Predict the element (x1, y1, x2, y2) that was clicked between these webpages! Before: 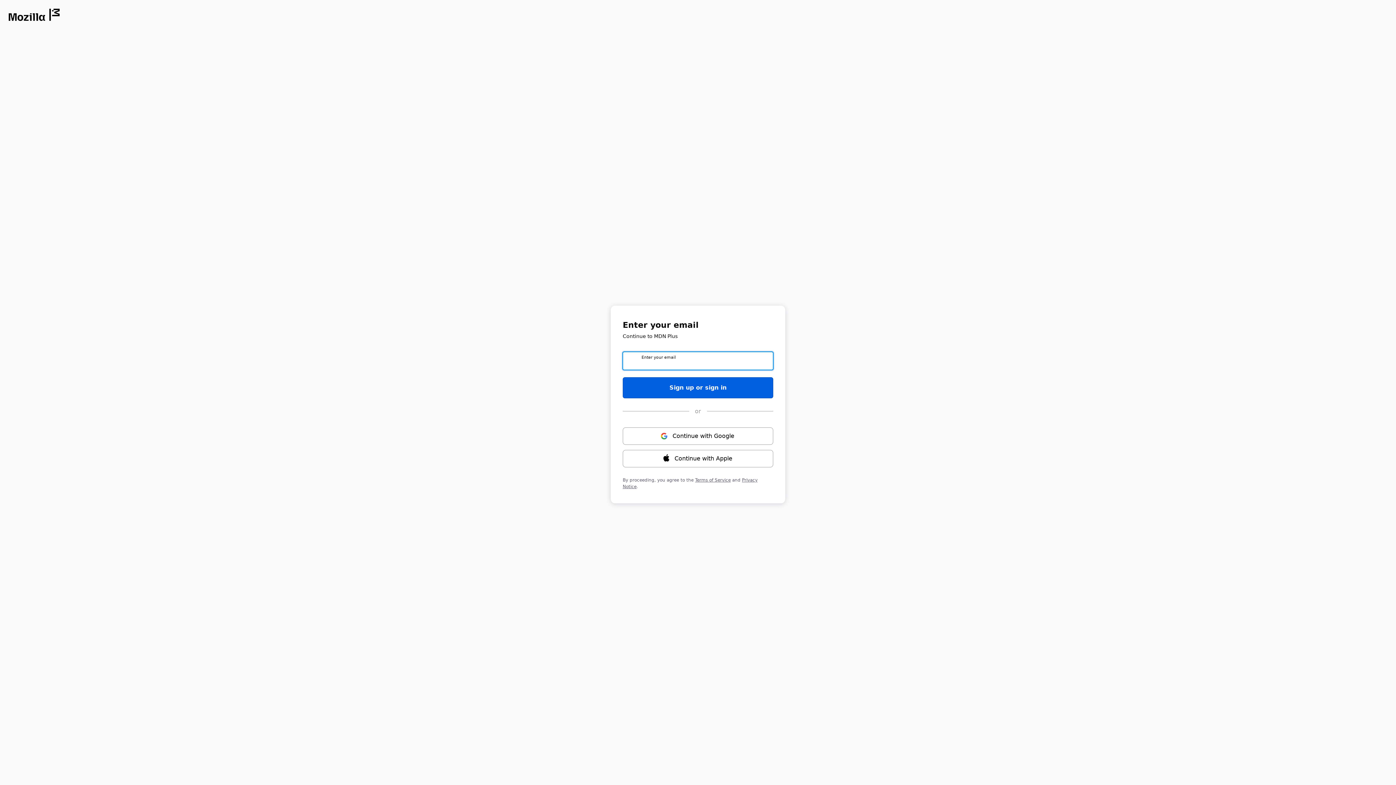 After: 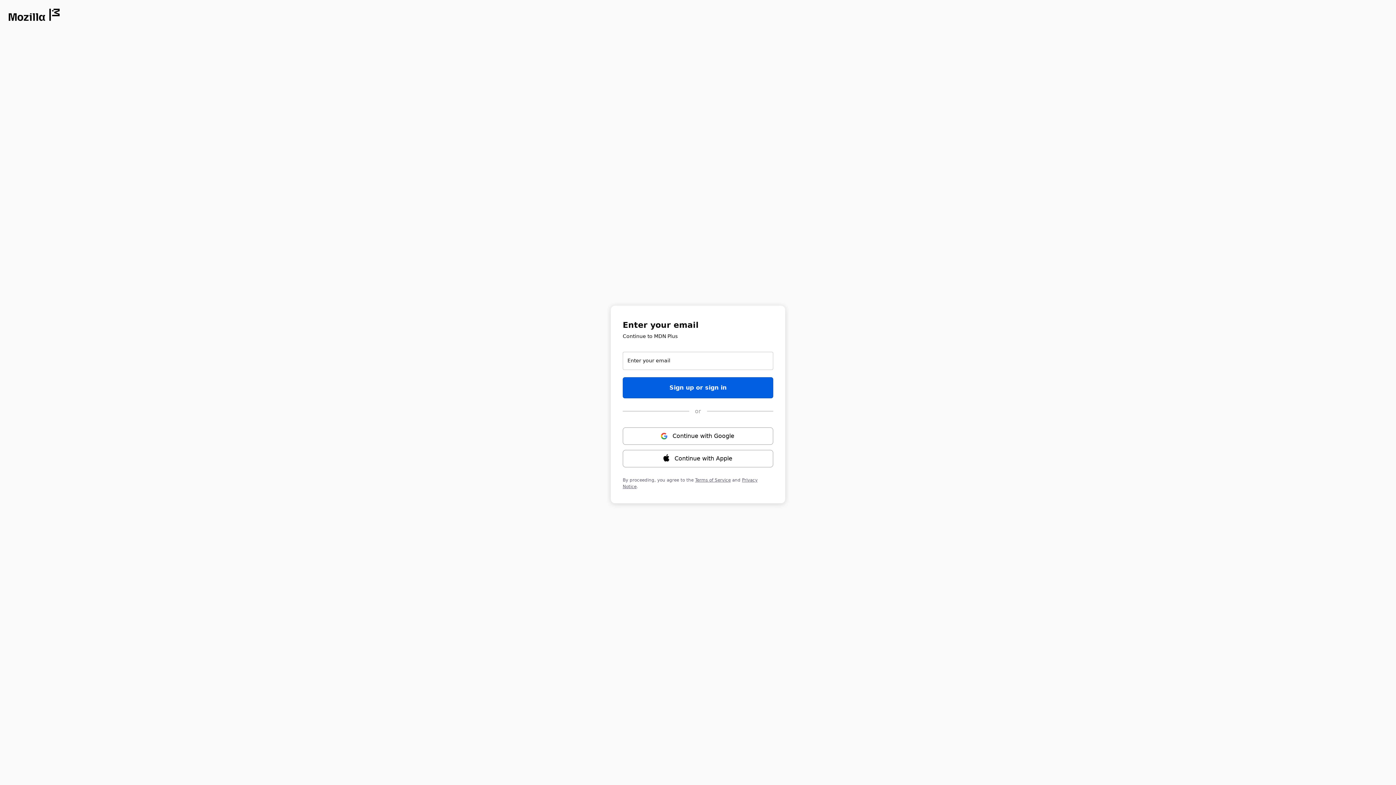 Action: label: Opens in new window bbox: (8, 8, 59, 21)